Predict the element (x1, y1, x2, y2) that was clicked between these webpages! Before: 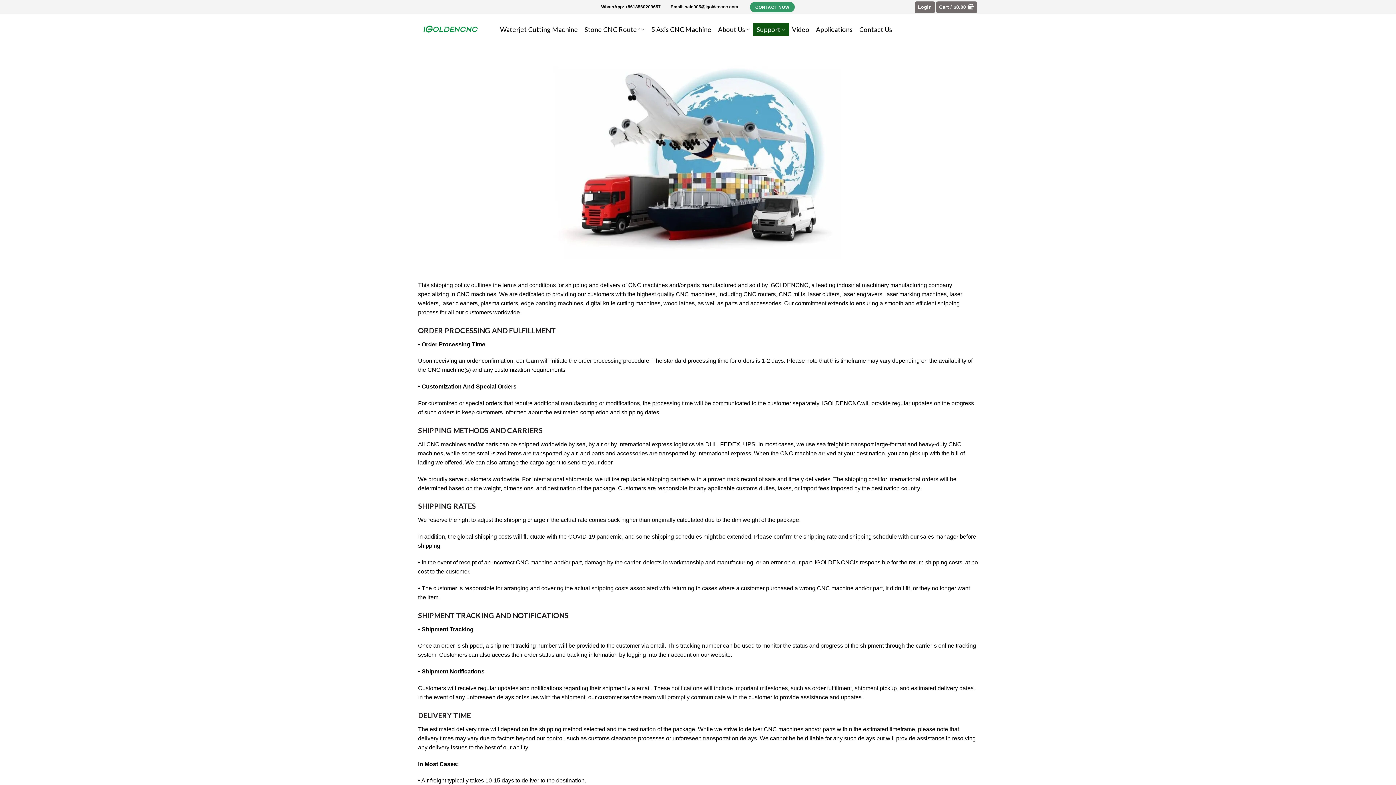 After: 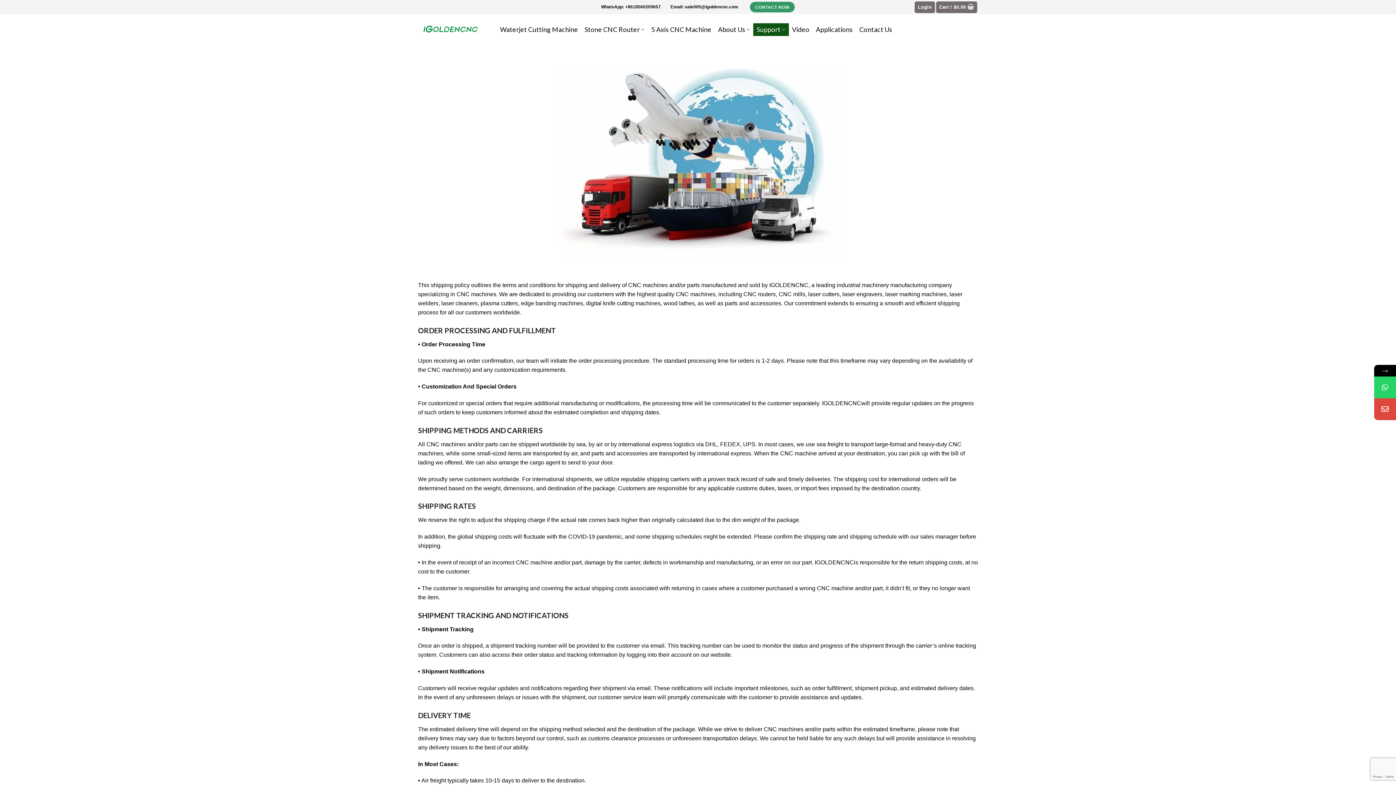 Action: bbox: (753, 23, 788, 36) label: Support